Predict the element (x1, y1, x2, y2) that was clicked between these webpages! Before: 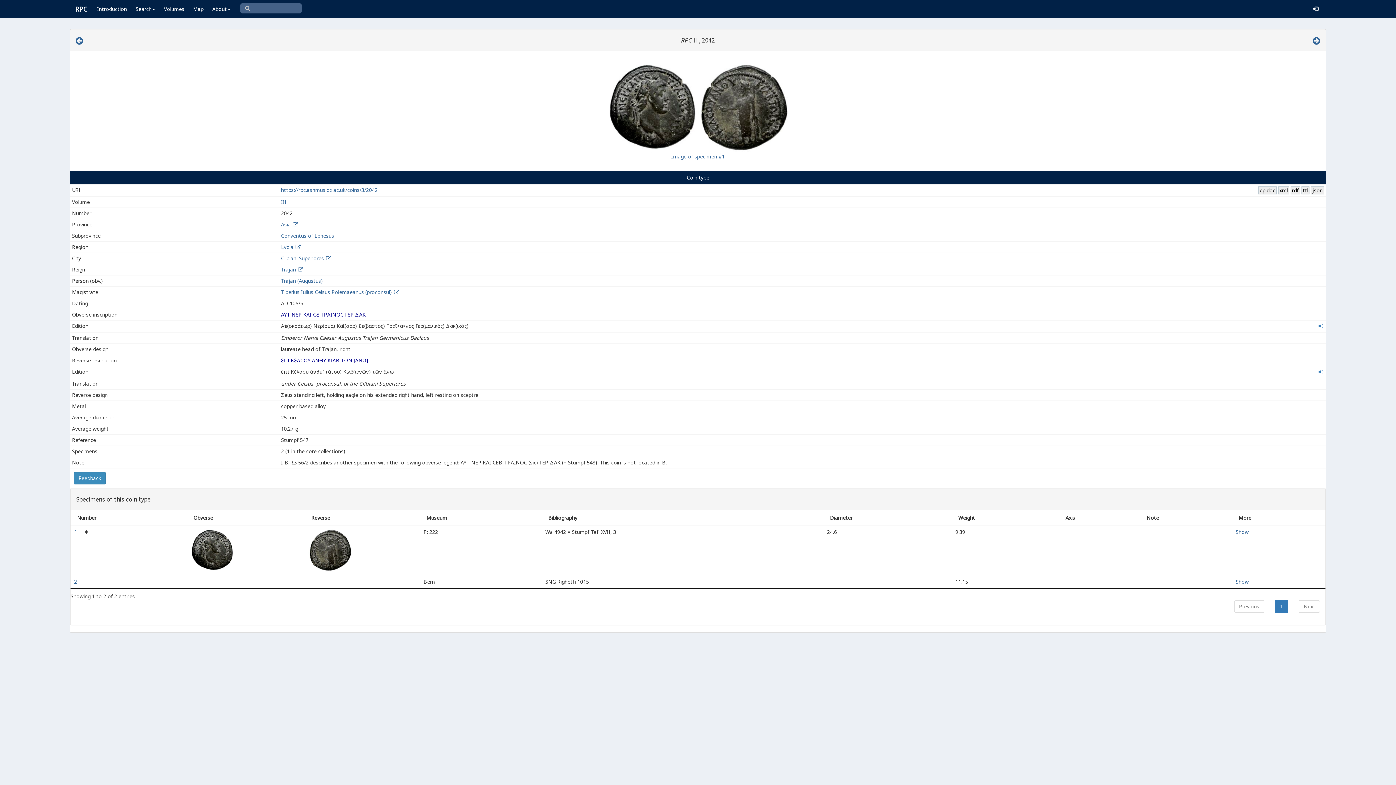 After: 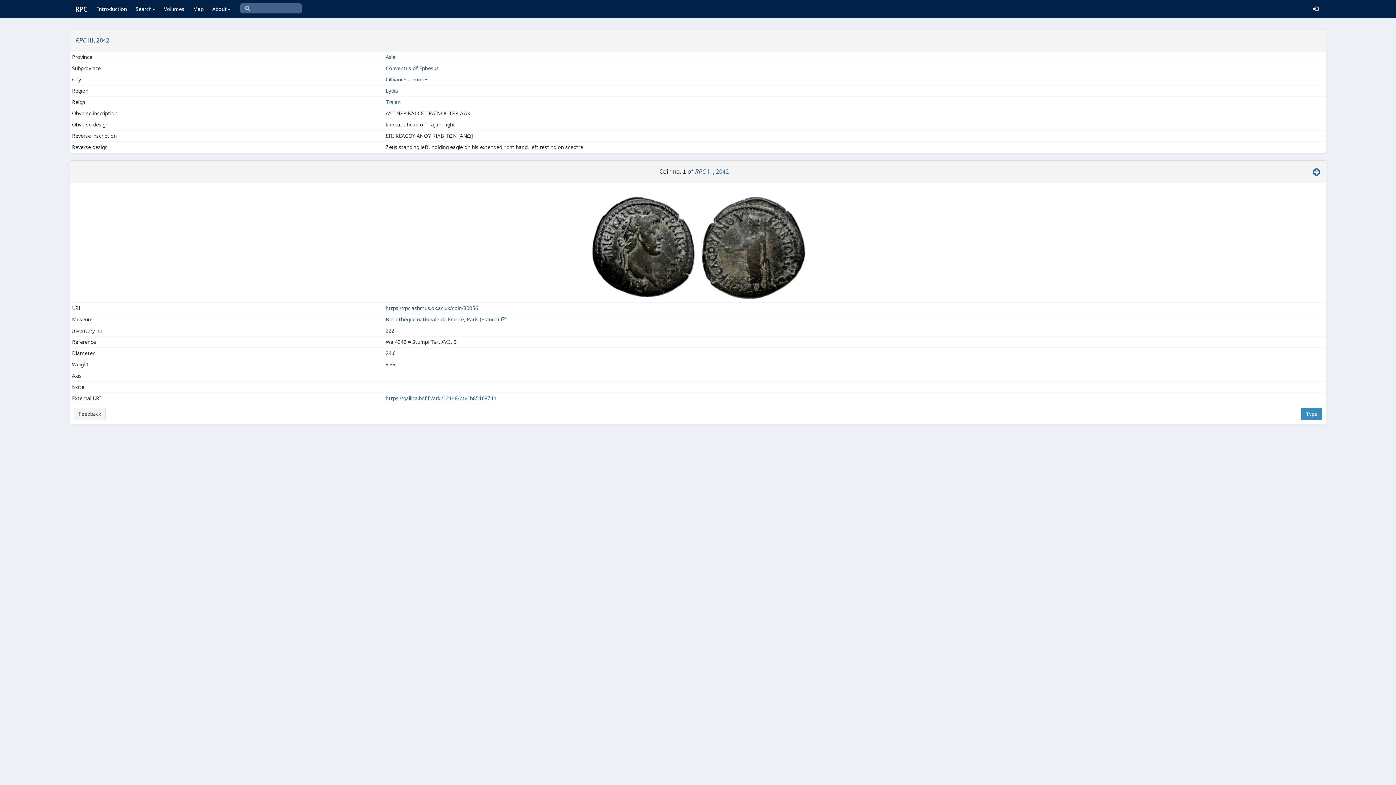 Action: bbox: (671, 153, 724, 160) label: Image of specimen #1